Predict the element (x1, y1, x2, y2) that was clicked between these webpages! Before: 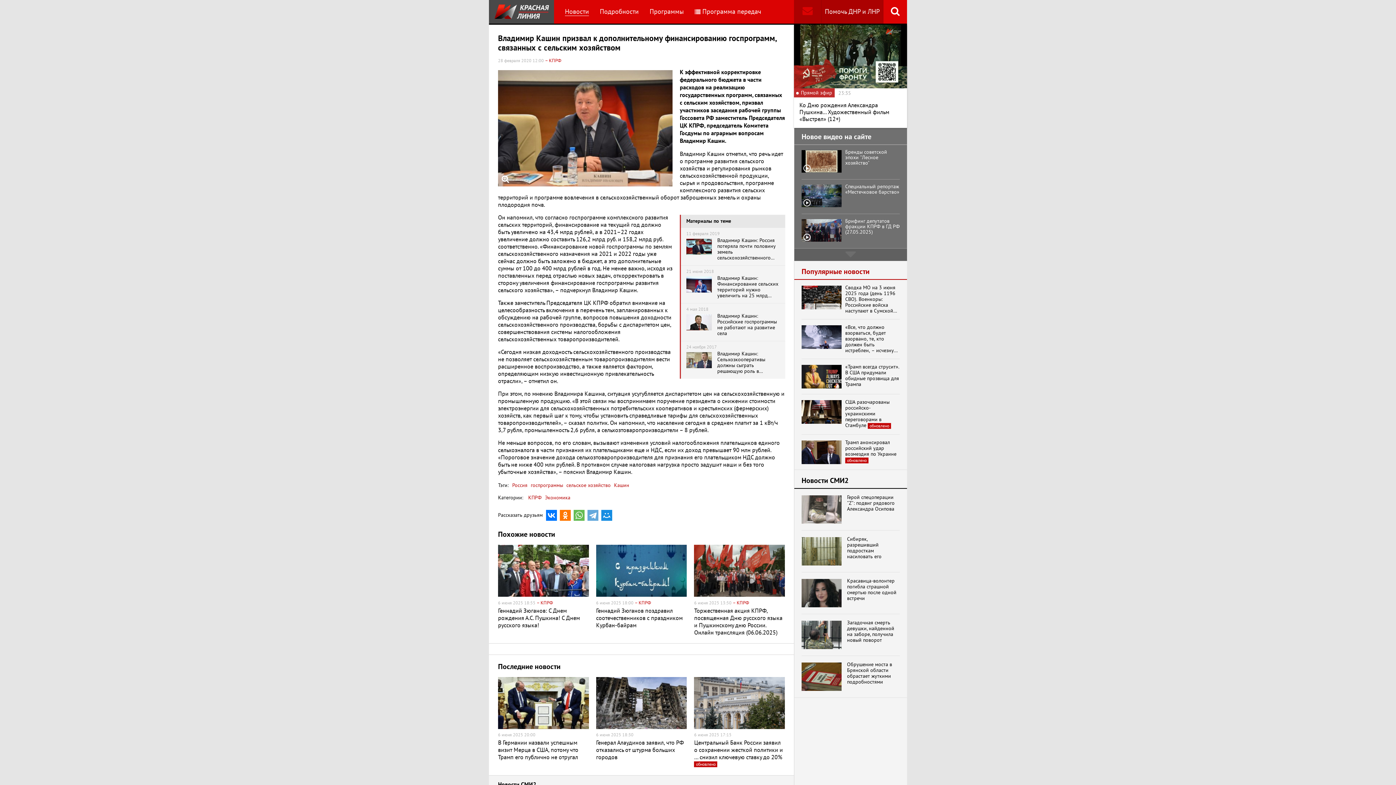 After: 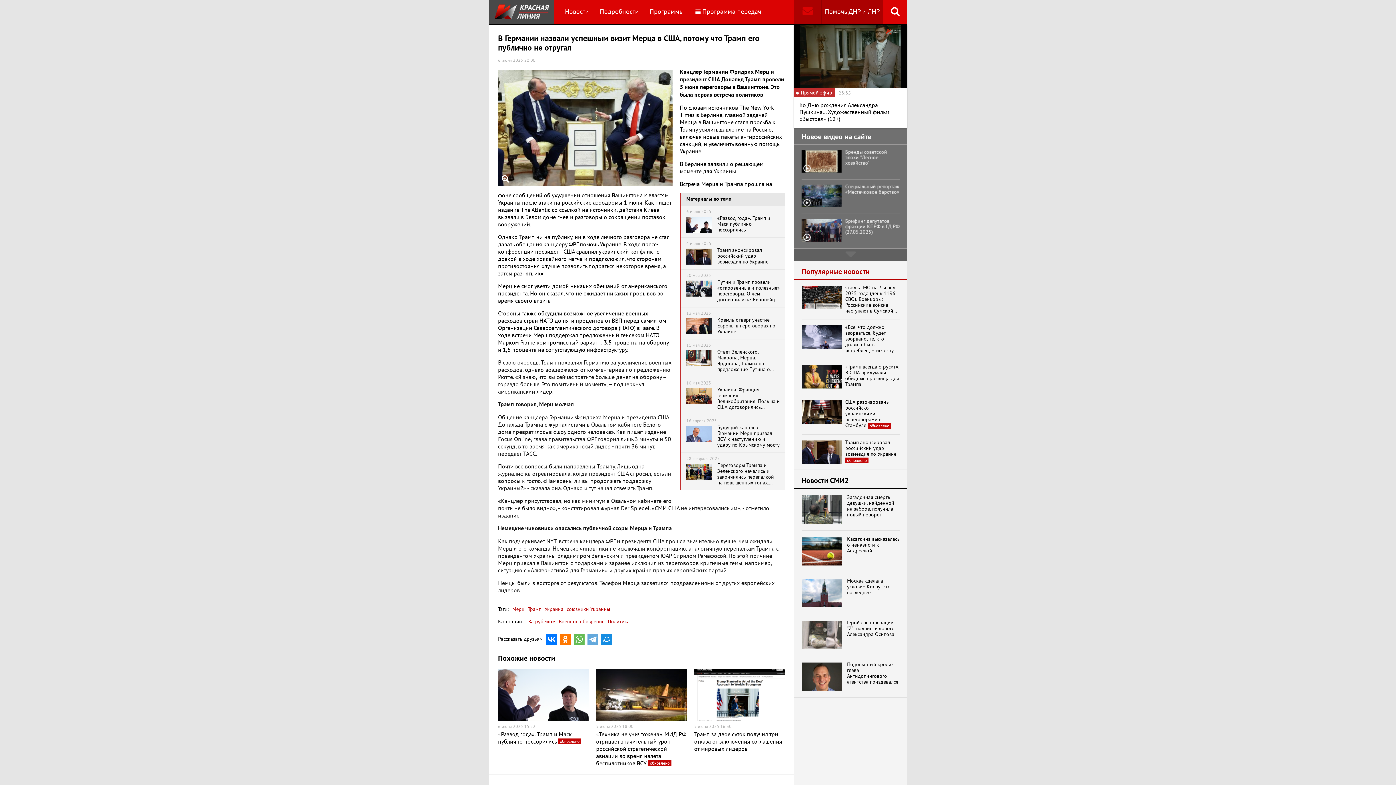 Action: bbox: (498, 677, 588, 761) label: 6 июня 2025 20:00
В Германии назвали успешным визит Мерца в США, потому что Трамп его публично не отругал